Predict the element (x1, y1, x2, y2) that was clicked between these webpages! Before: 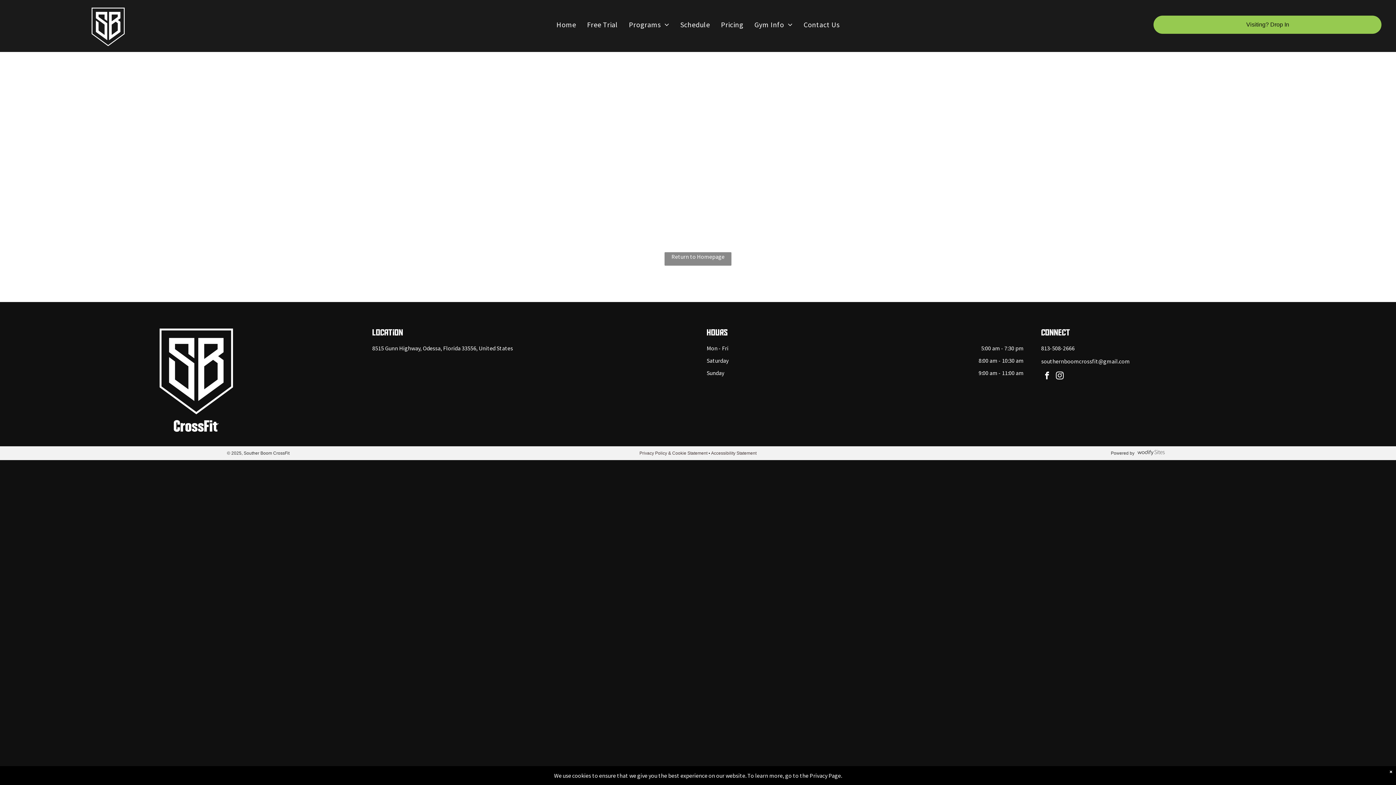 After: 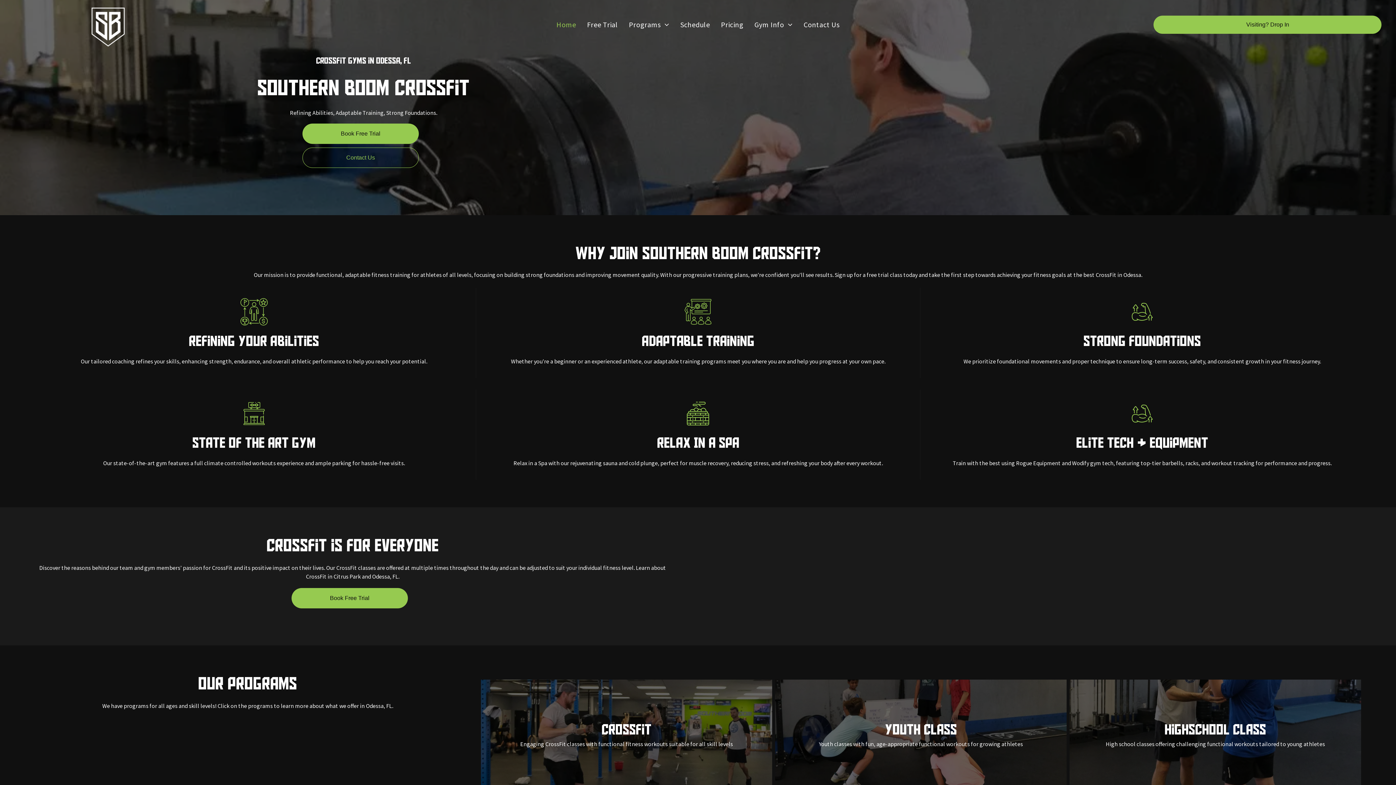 Action: bbox: (91, 8, 124, 15)